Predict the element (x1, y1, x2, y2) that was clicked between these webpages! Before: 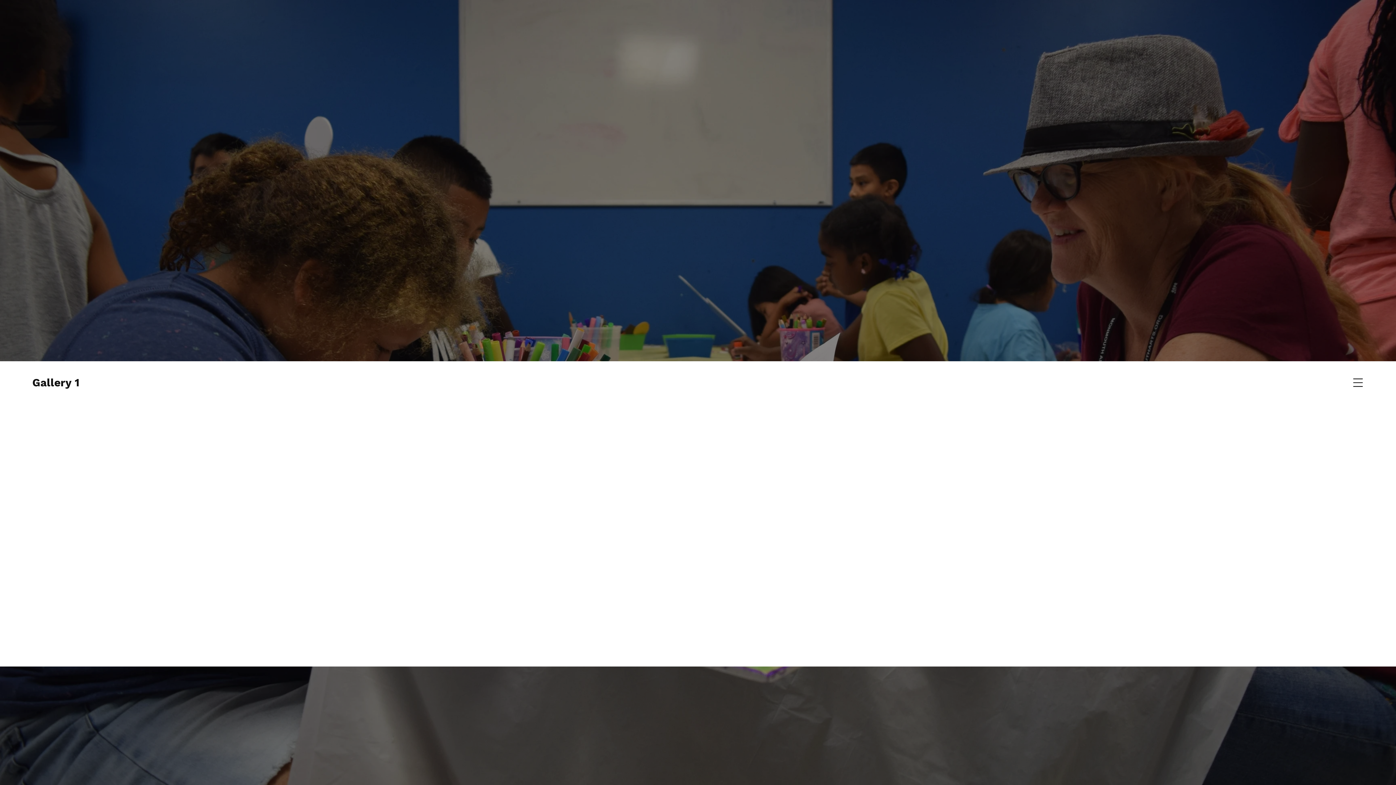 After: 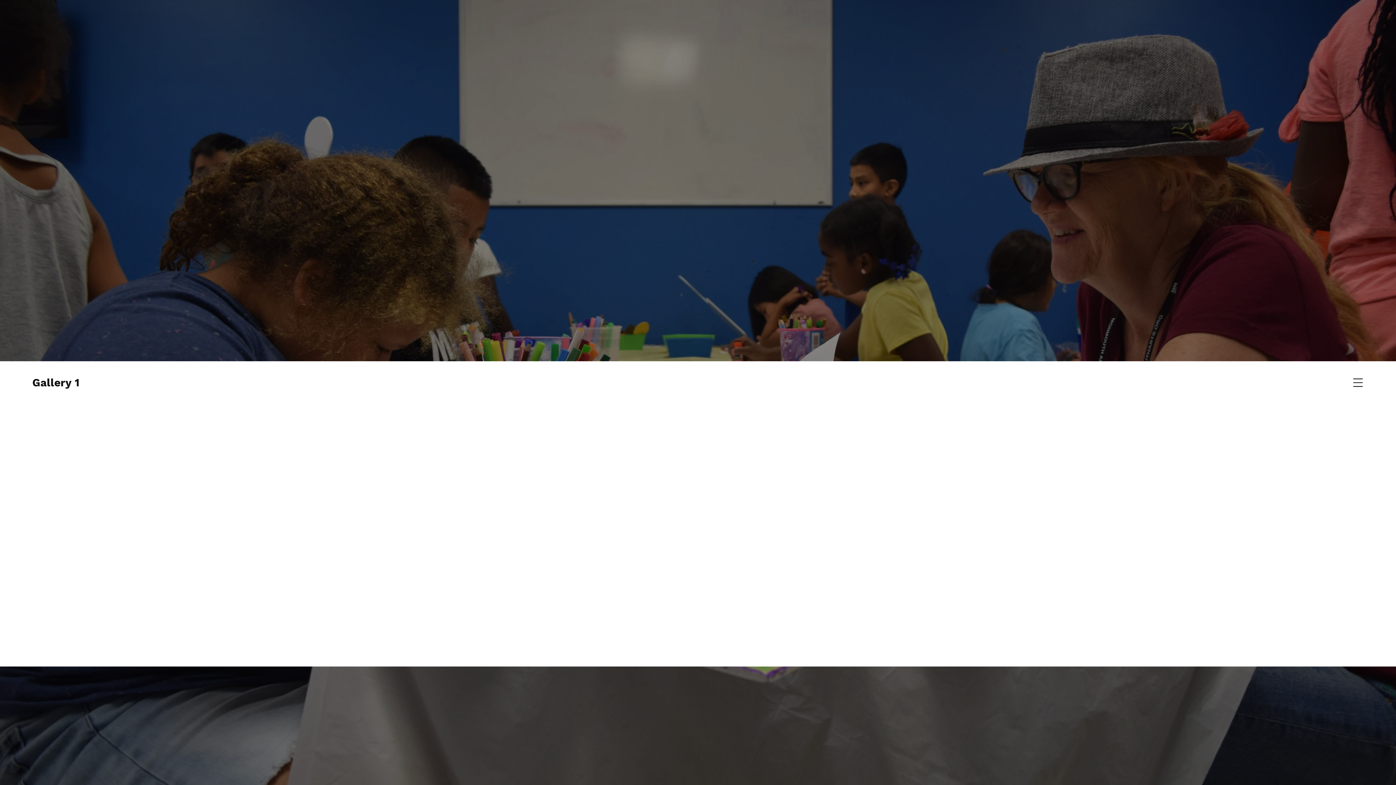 Action: bbox: (1353, 378, 1363, 387)